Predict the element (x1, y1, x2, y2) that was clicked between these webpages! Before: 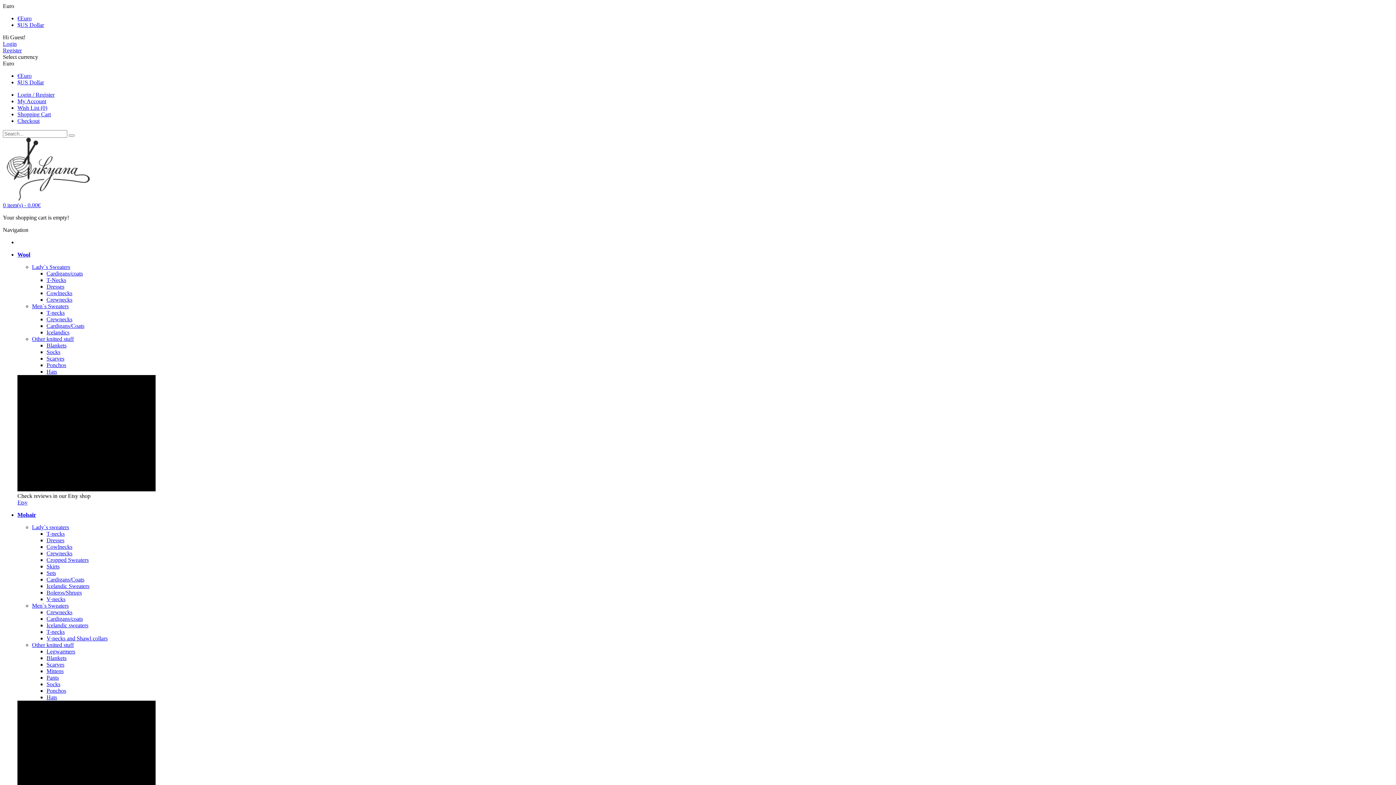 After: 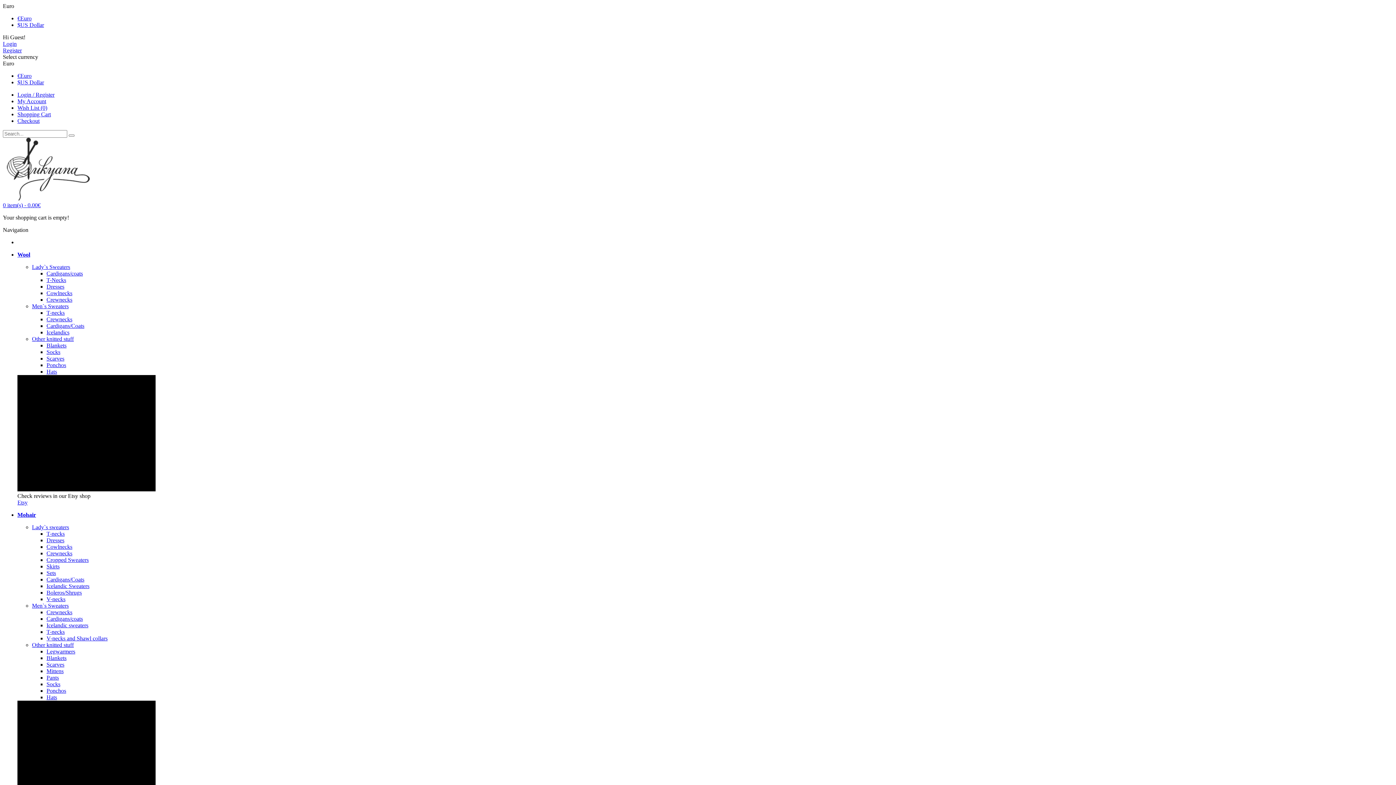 Action: bbox: (46, 544, 72, 550) label: Cowlnecks